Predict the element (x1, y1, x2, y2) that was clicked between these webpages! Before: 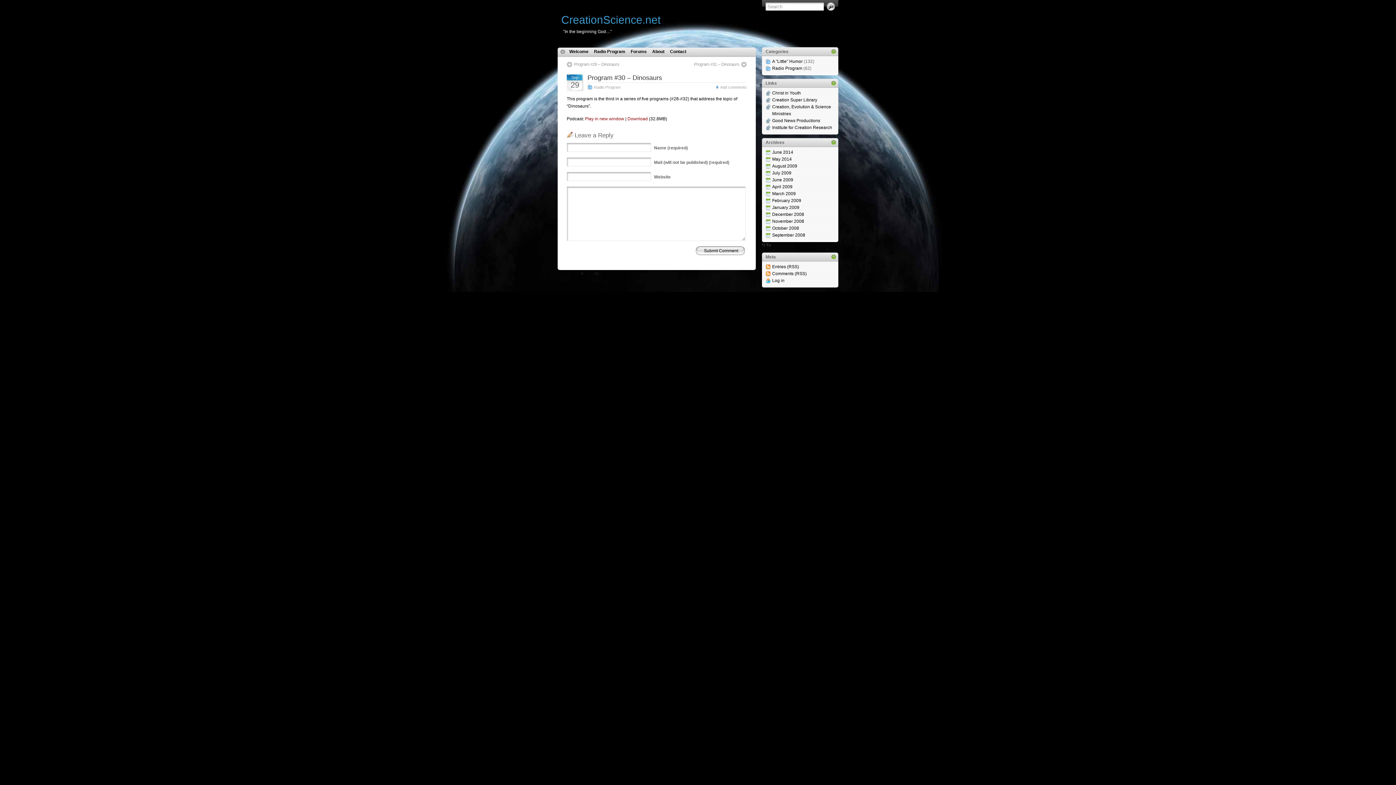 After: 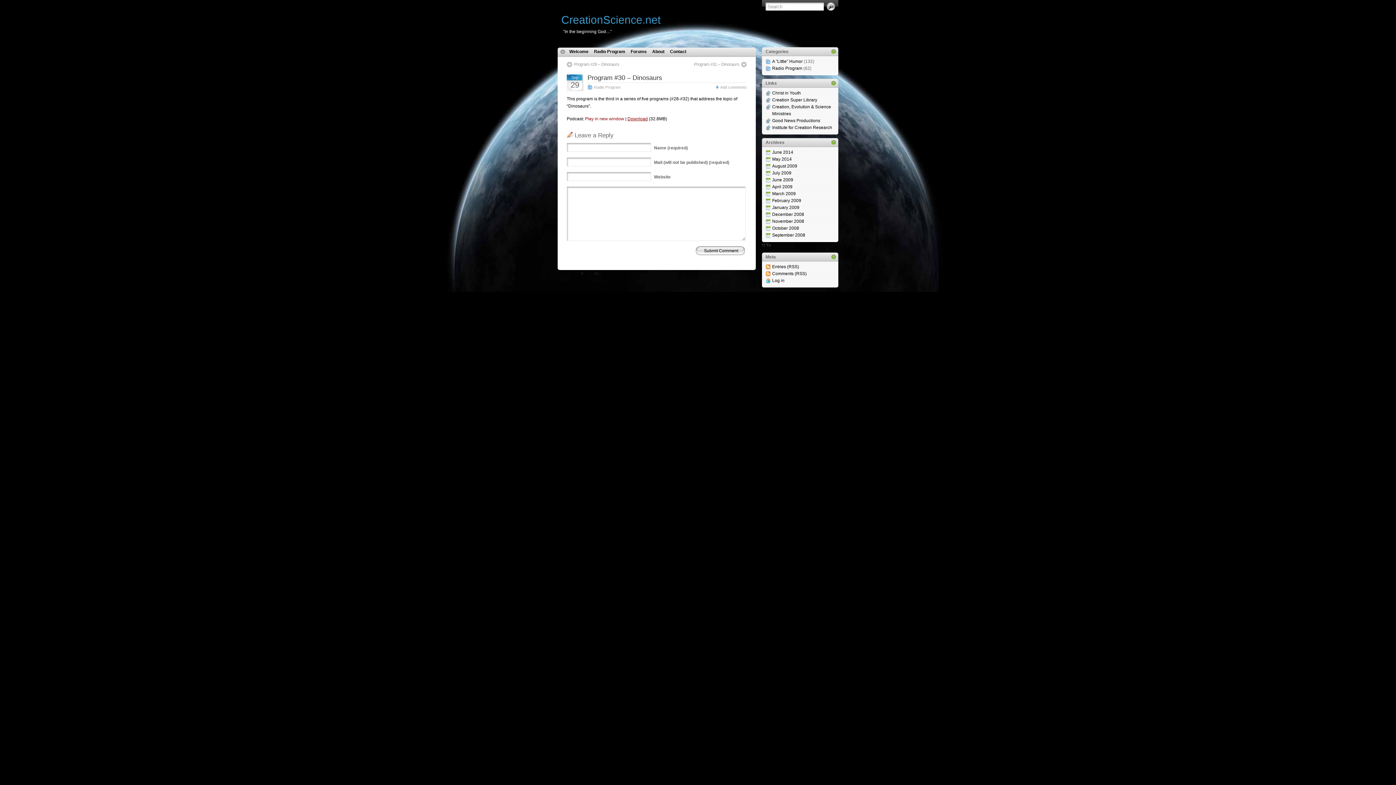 Action: label: Download bbox: (627, 116, 648, 121)